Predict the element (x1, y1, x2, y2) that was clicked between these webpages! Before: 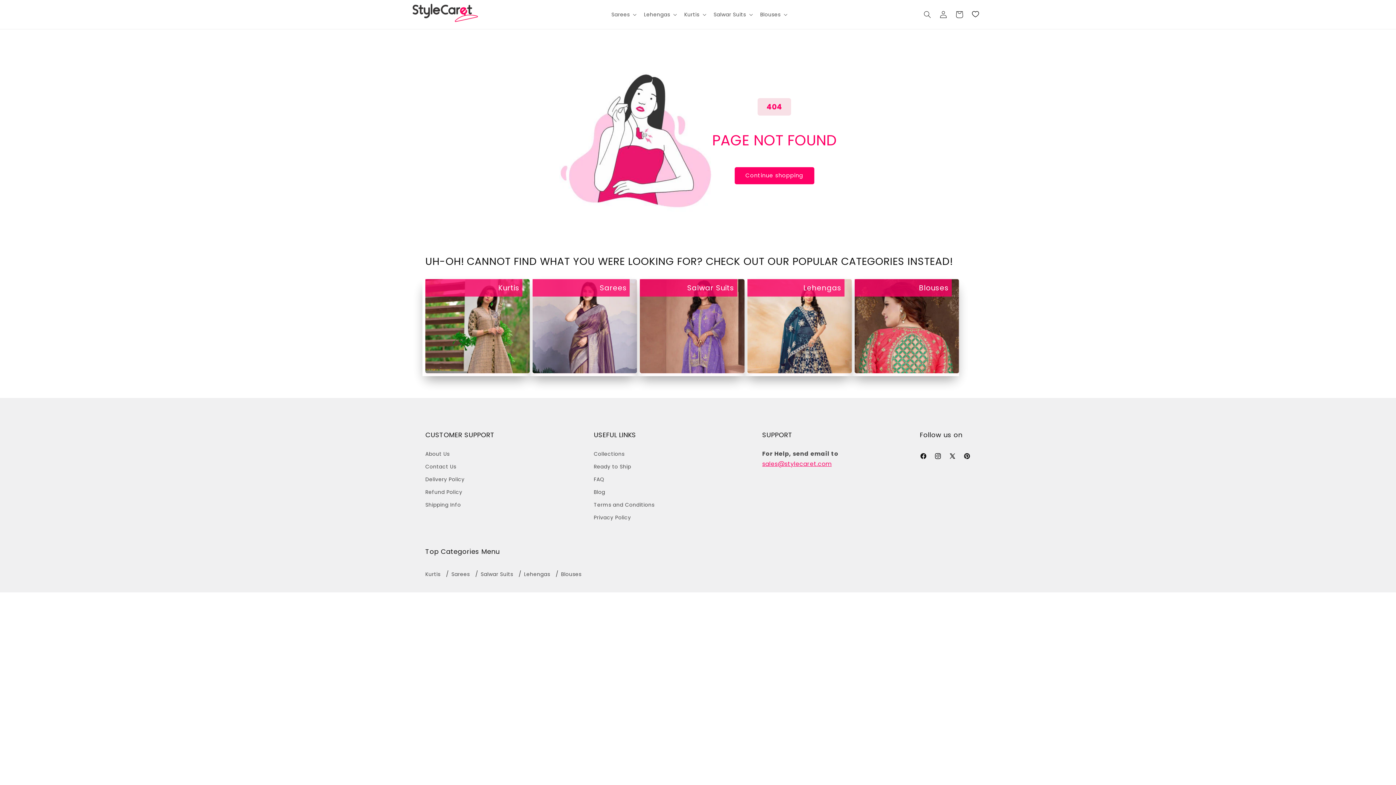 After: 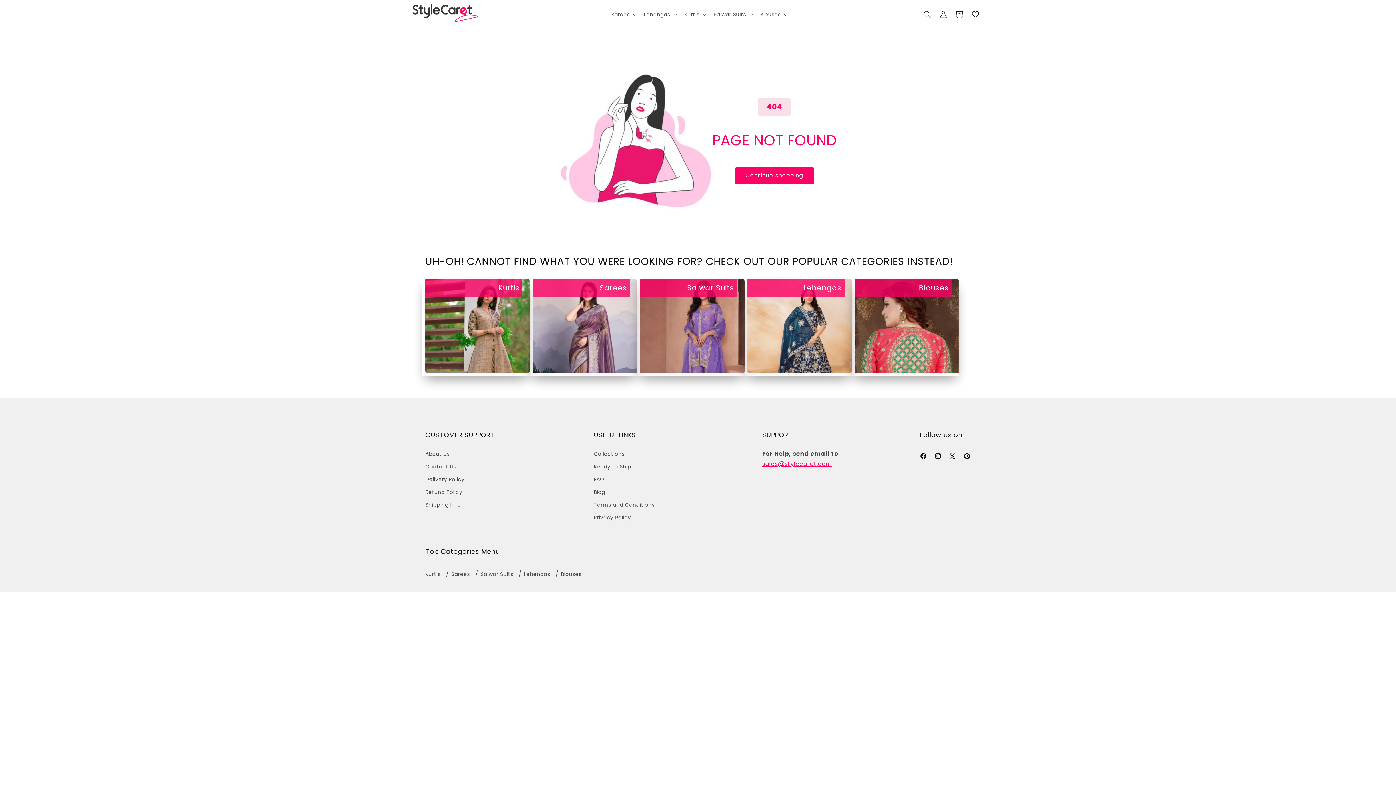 Action: label: sales@stylecaret.com bbox: (762, 459, 831, 468)